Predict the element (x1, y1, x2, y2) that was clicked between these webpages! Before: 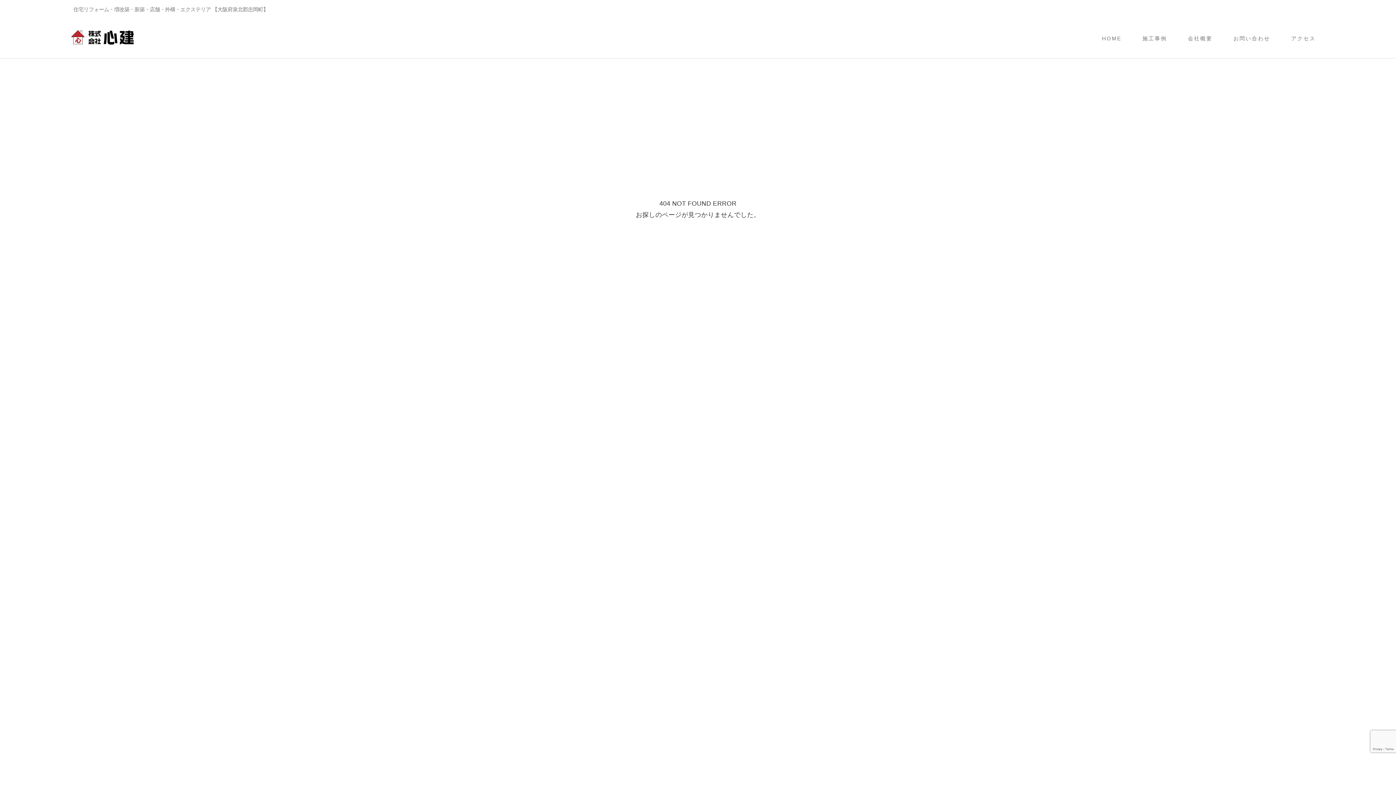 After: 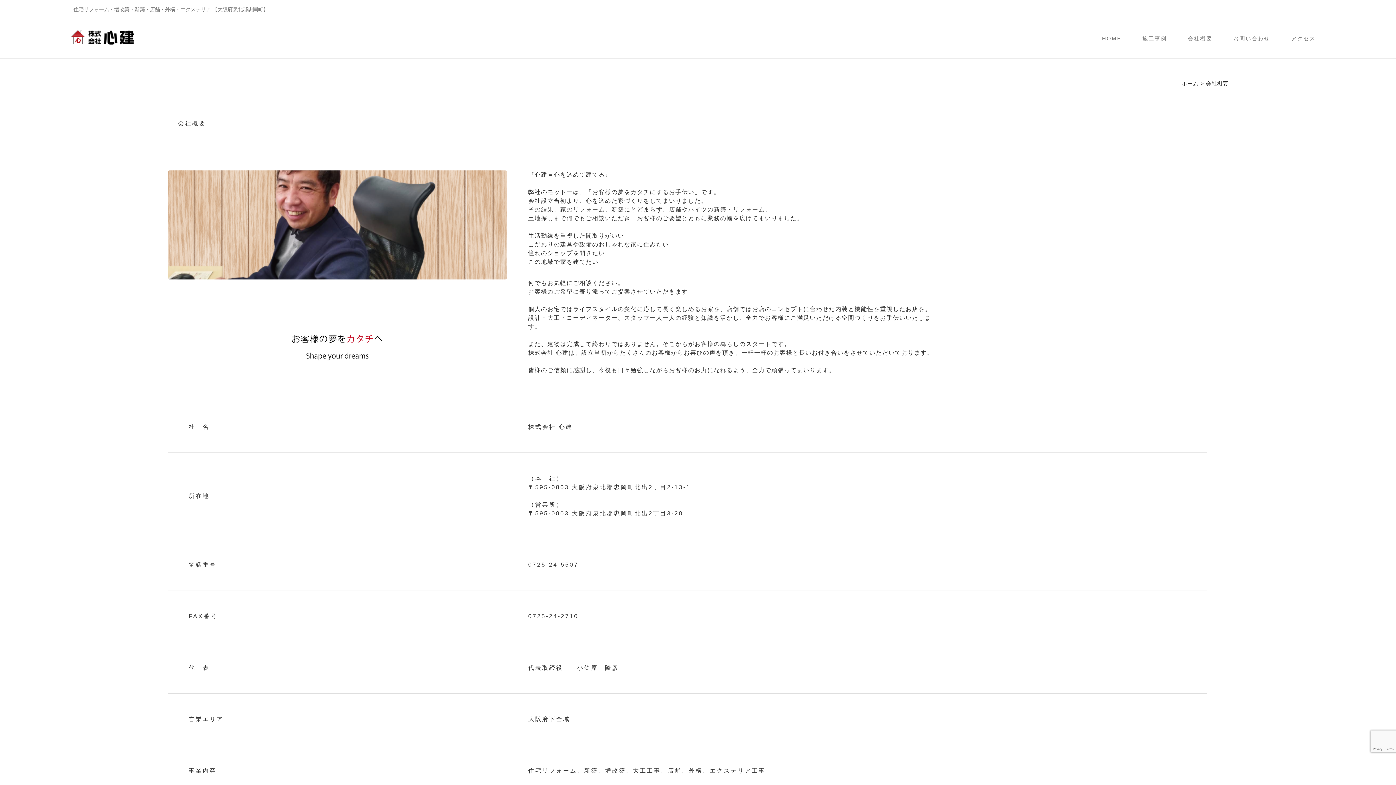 Action: bbox: (1177, 19, 1223, 58) label: 会社概要